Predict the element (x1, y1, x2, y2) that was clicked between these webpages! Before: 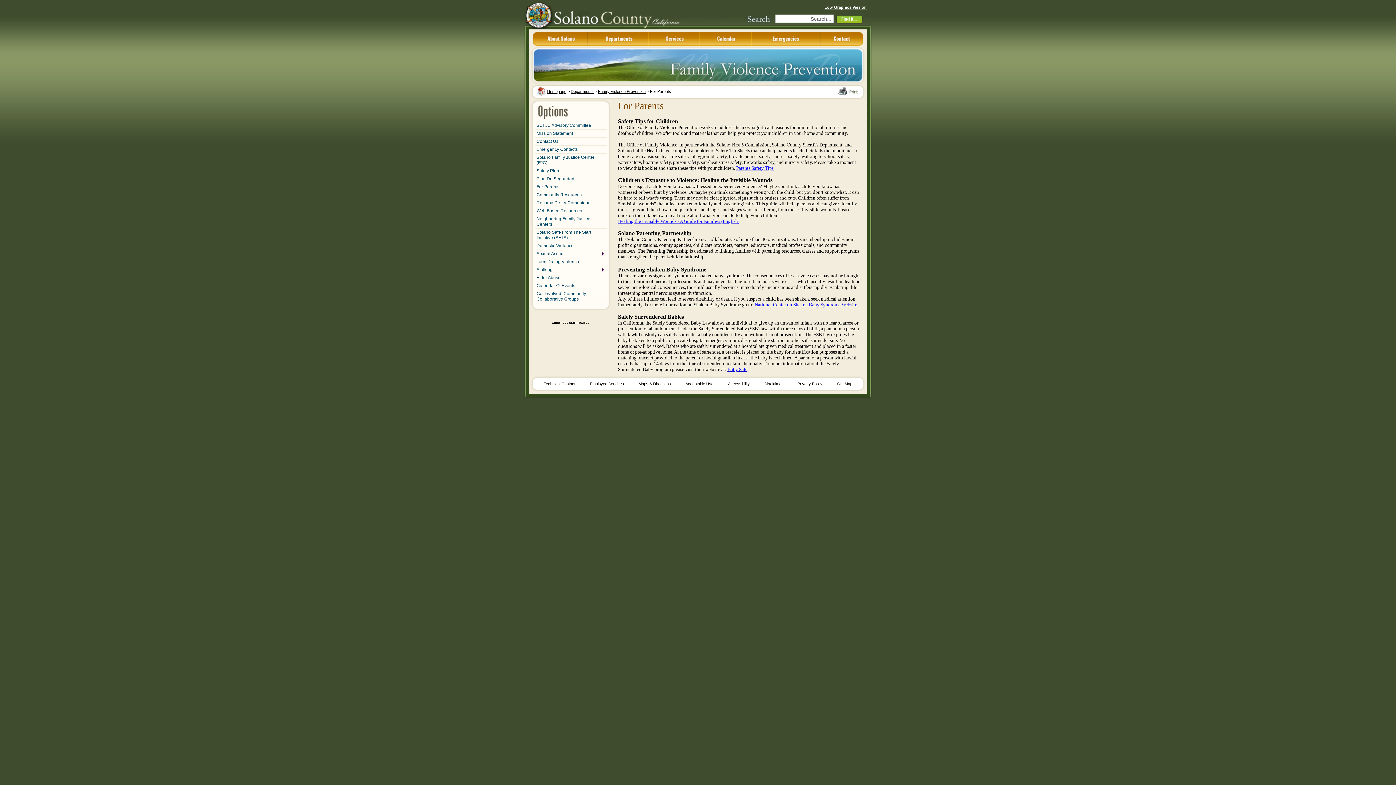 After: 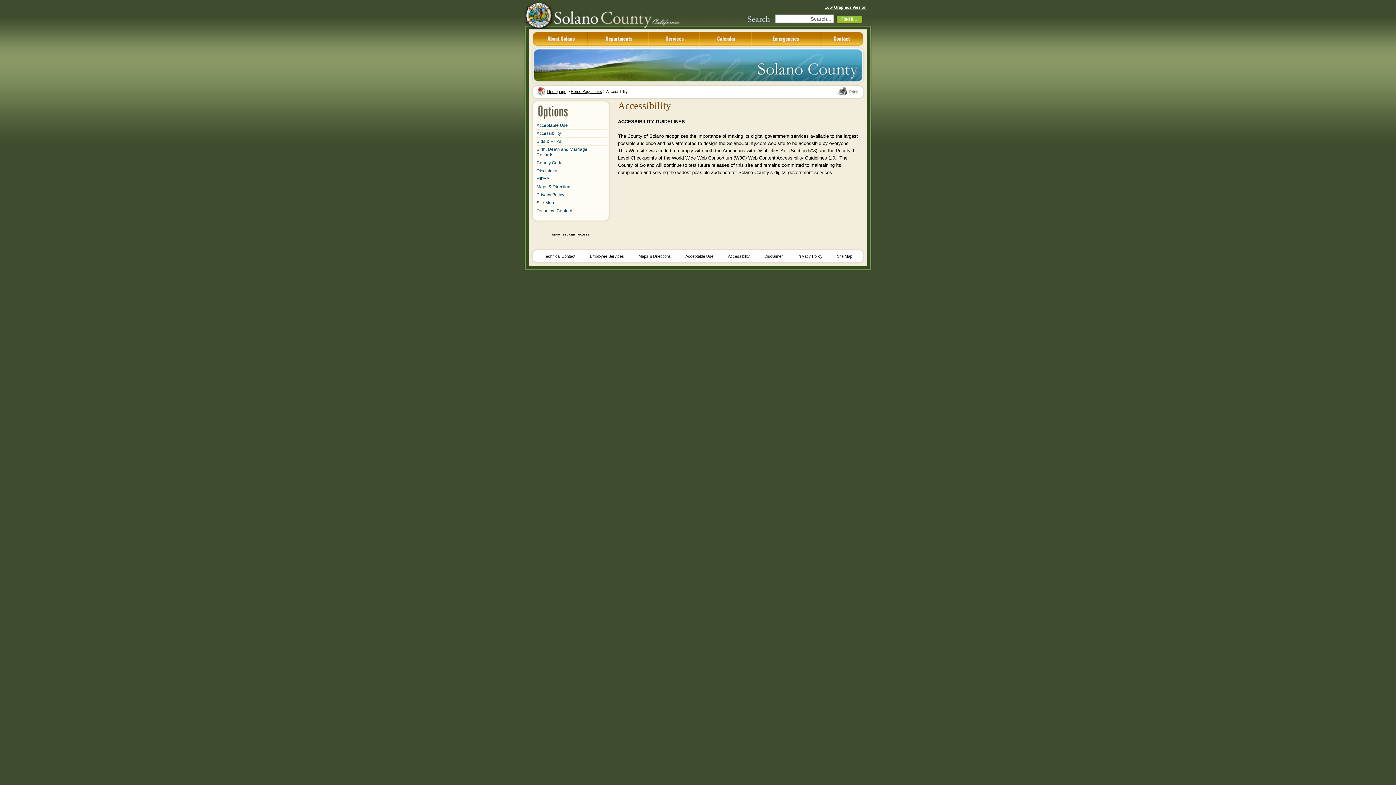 Action: bbox: (720, 381, 757, 386) label: Accessibility